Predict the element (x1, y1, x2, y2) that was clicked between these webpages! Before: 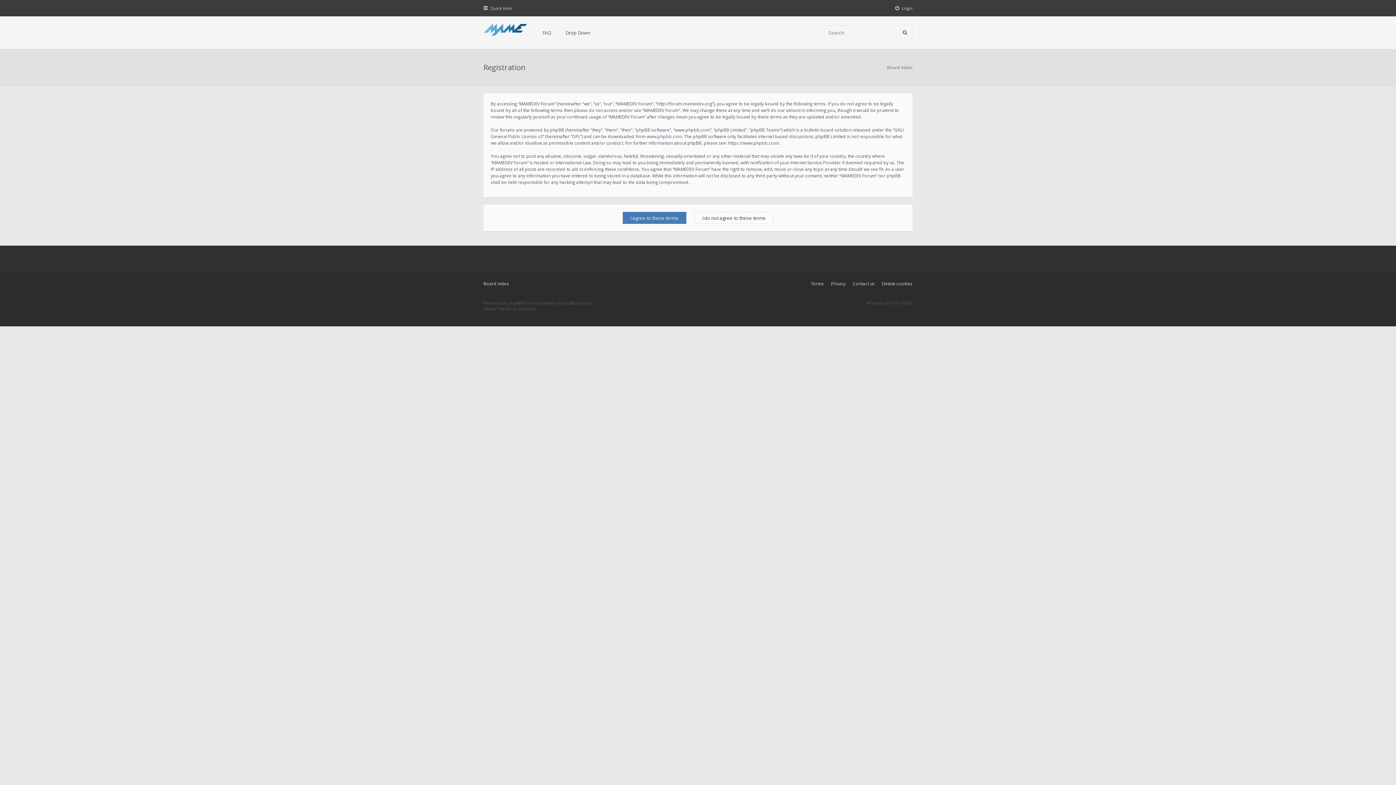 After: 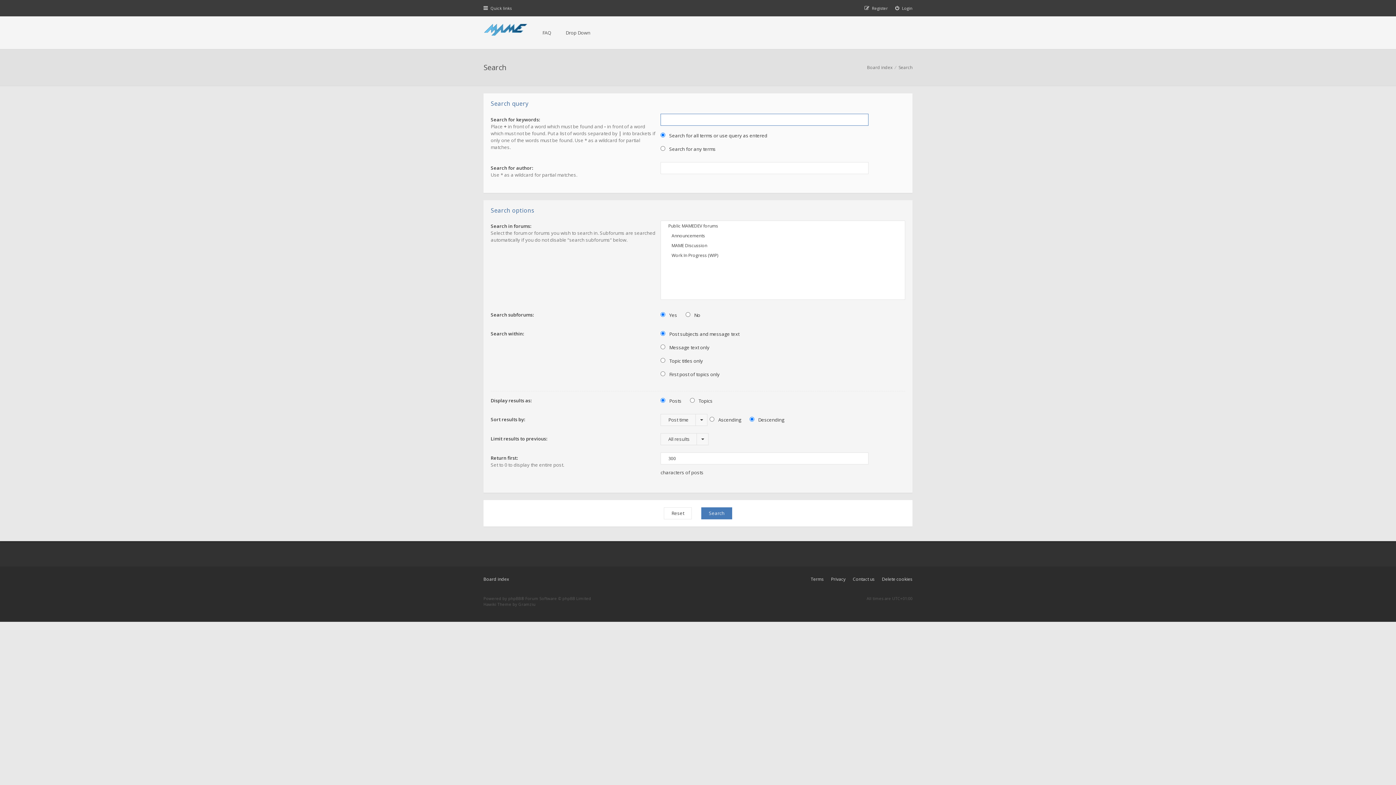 Action: bbox: (897, 25, 912, 40)